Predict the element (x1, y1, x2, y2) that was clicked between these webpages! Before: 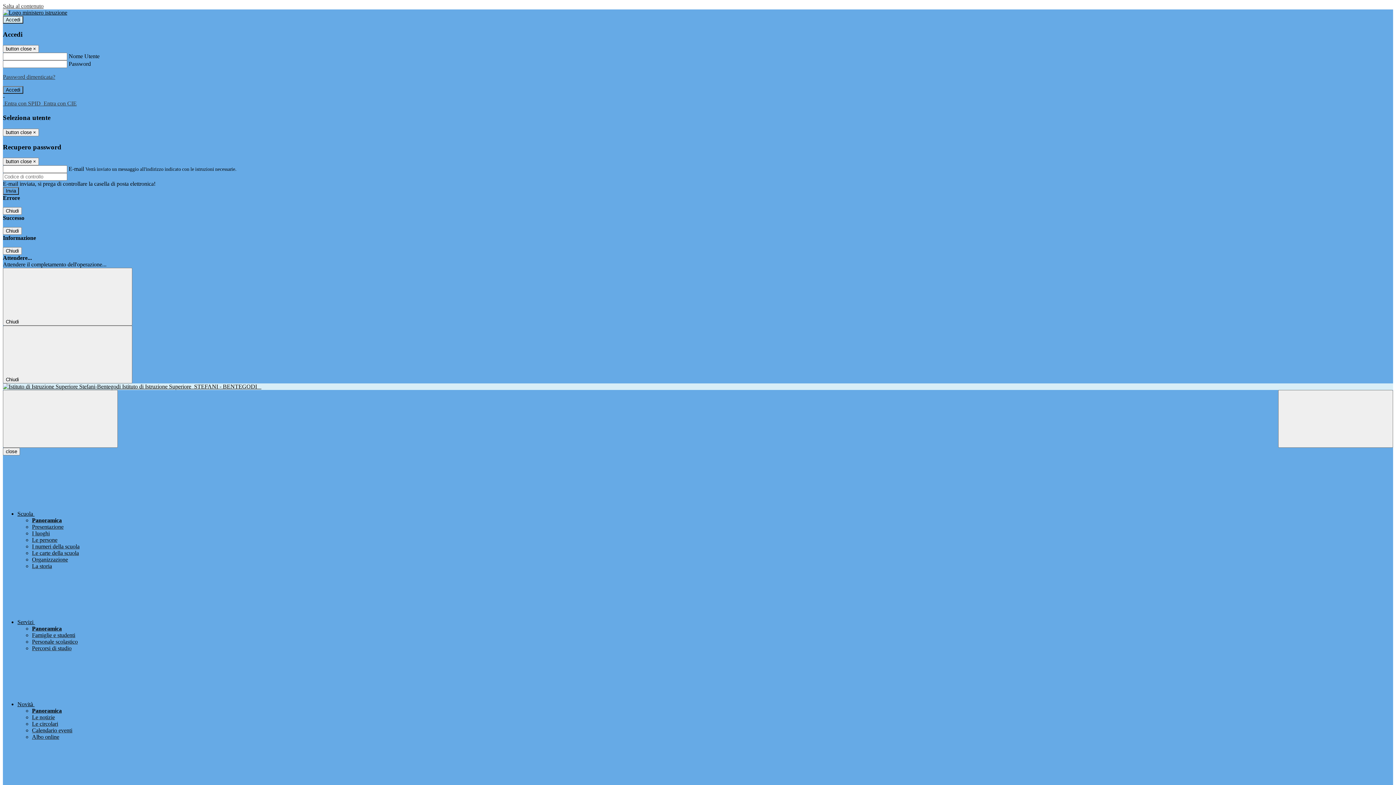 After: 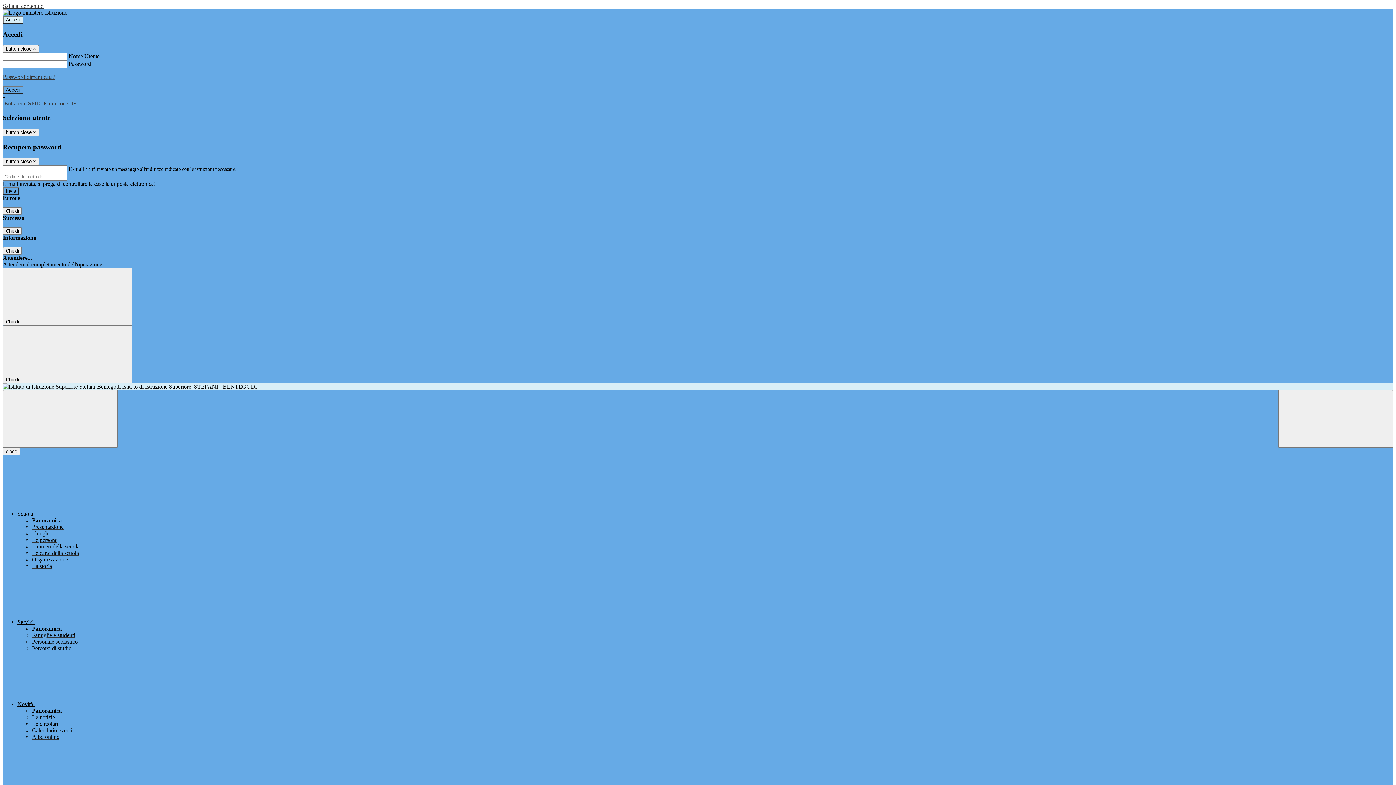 Action: label: Presentazione bbox: (32, 524, 63, 530)